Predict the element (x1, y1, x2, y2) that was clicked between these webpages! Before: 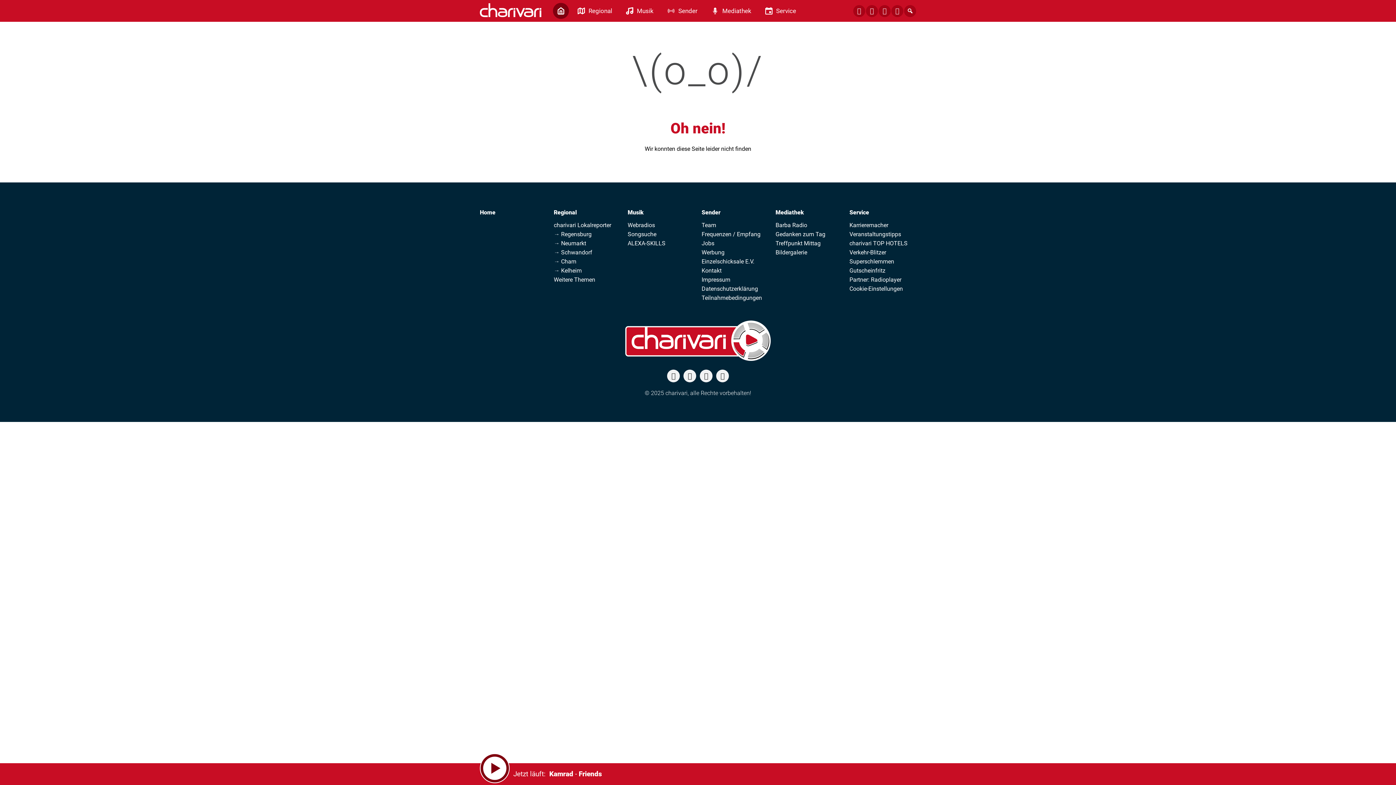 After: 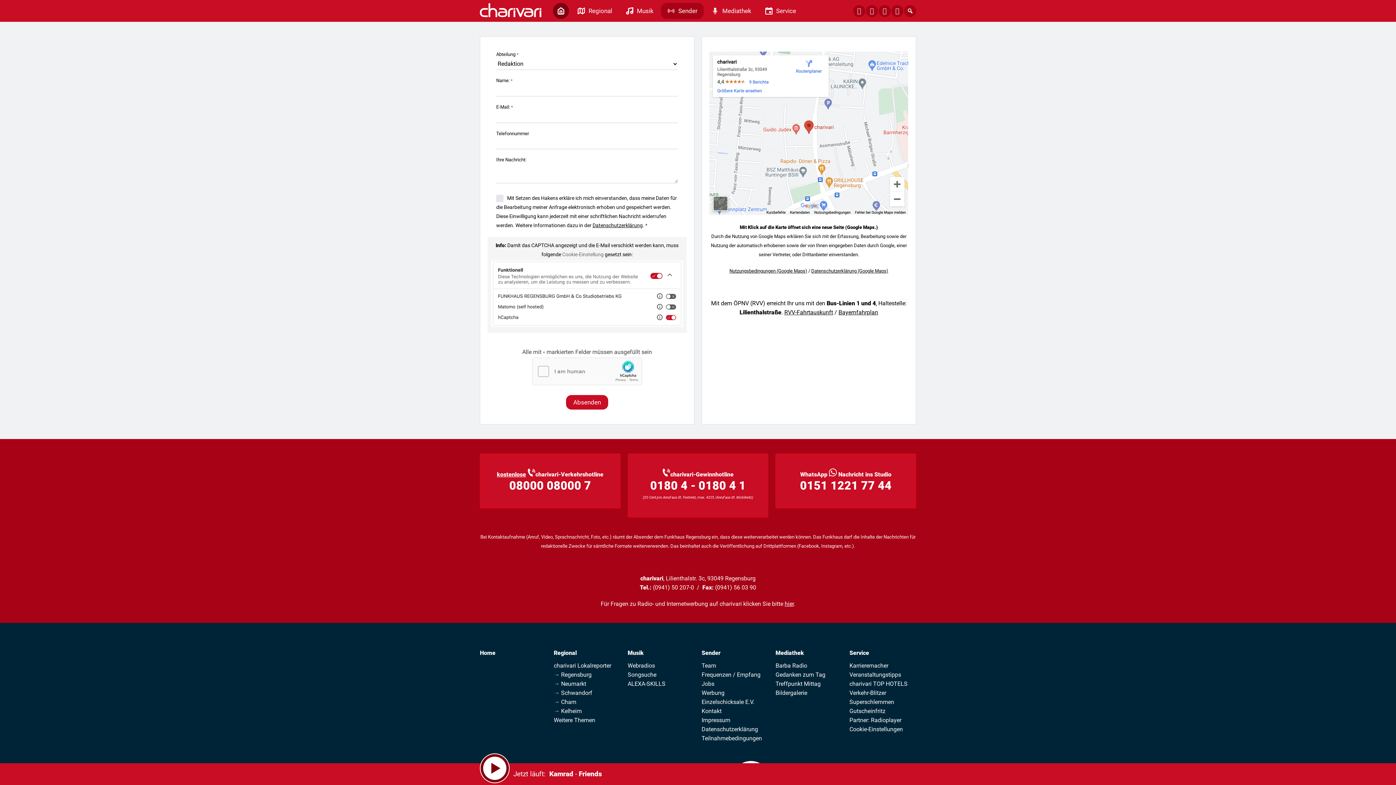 Action: bbox: (891, 4, 903, 16)